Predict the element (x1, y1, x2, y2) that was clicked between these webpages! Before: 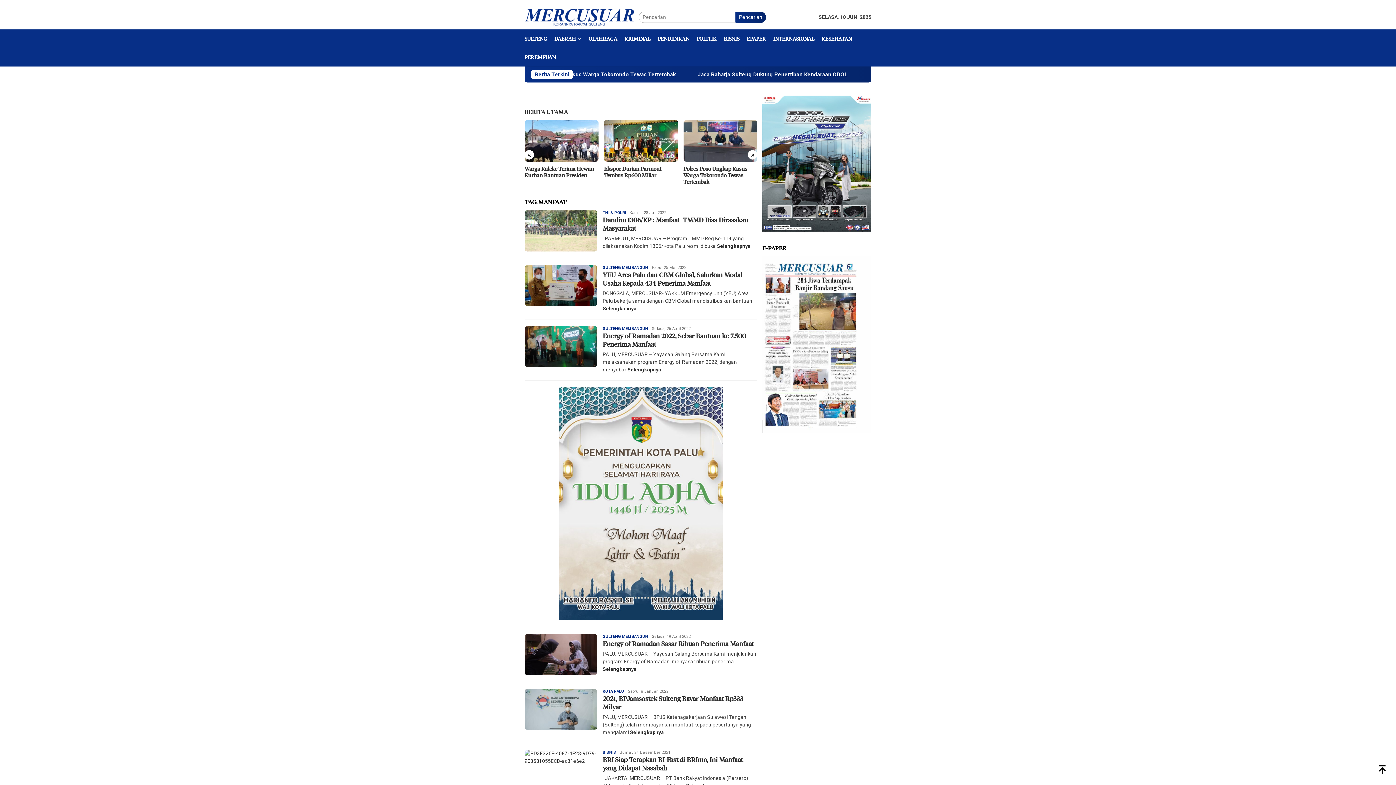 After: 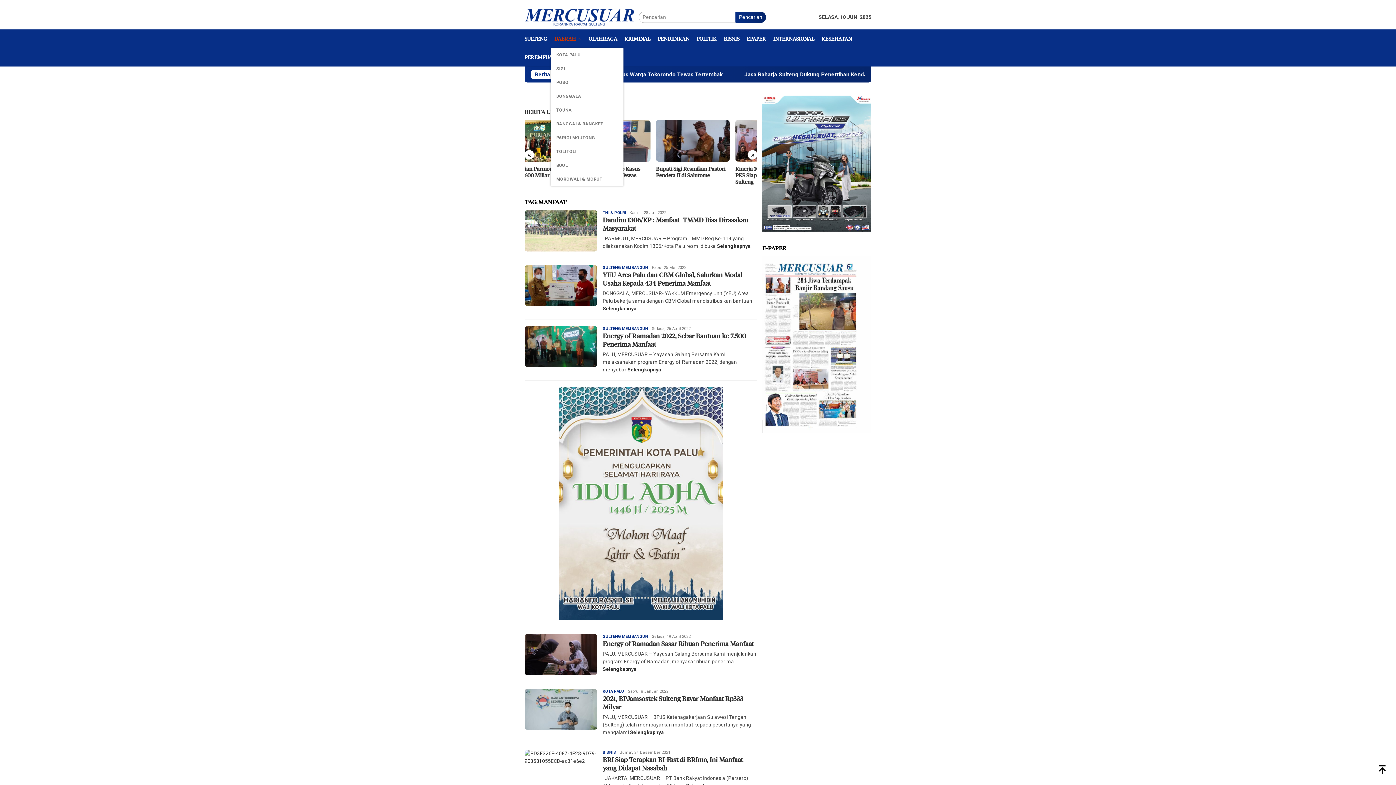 Action: bbox: (550, 29, 585, 48) label: DAERAH